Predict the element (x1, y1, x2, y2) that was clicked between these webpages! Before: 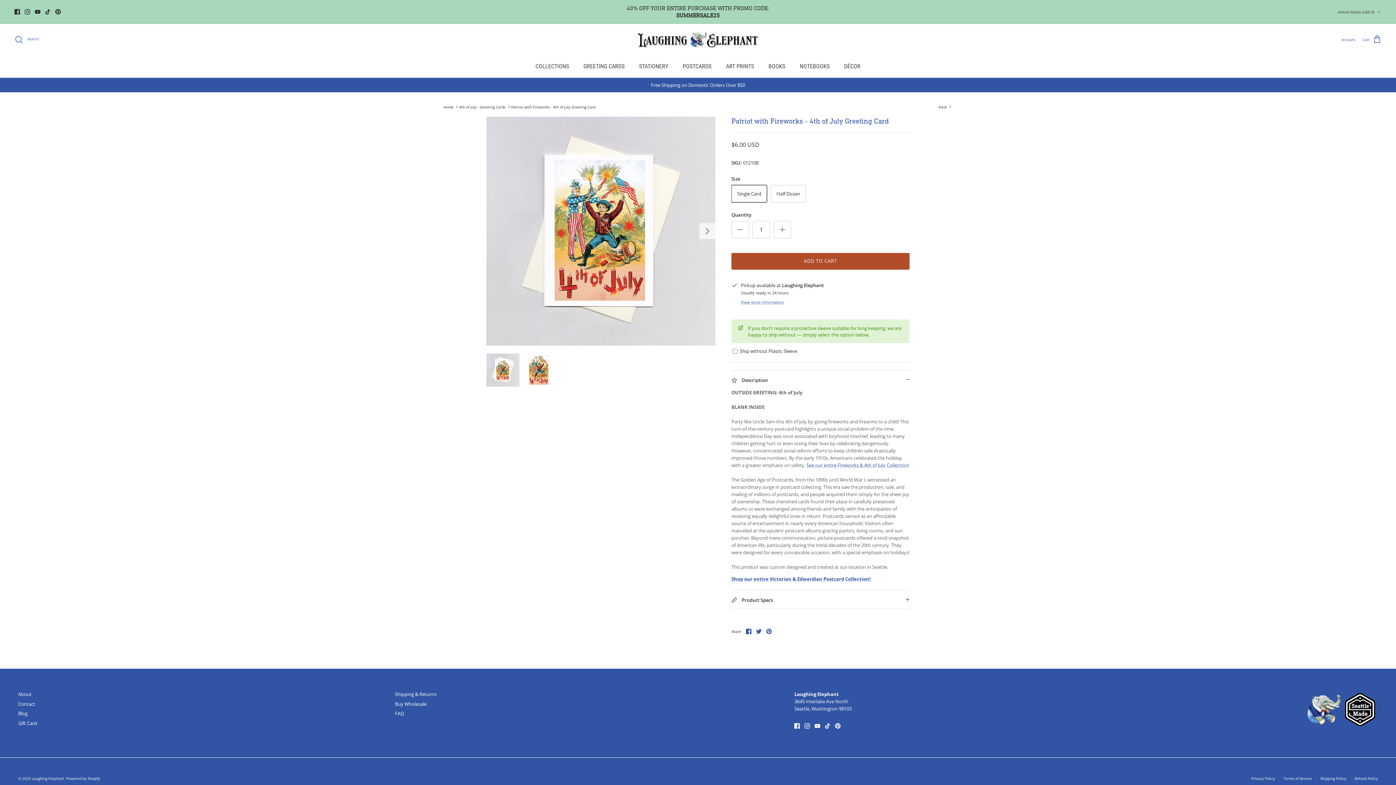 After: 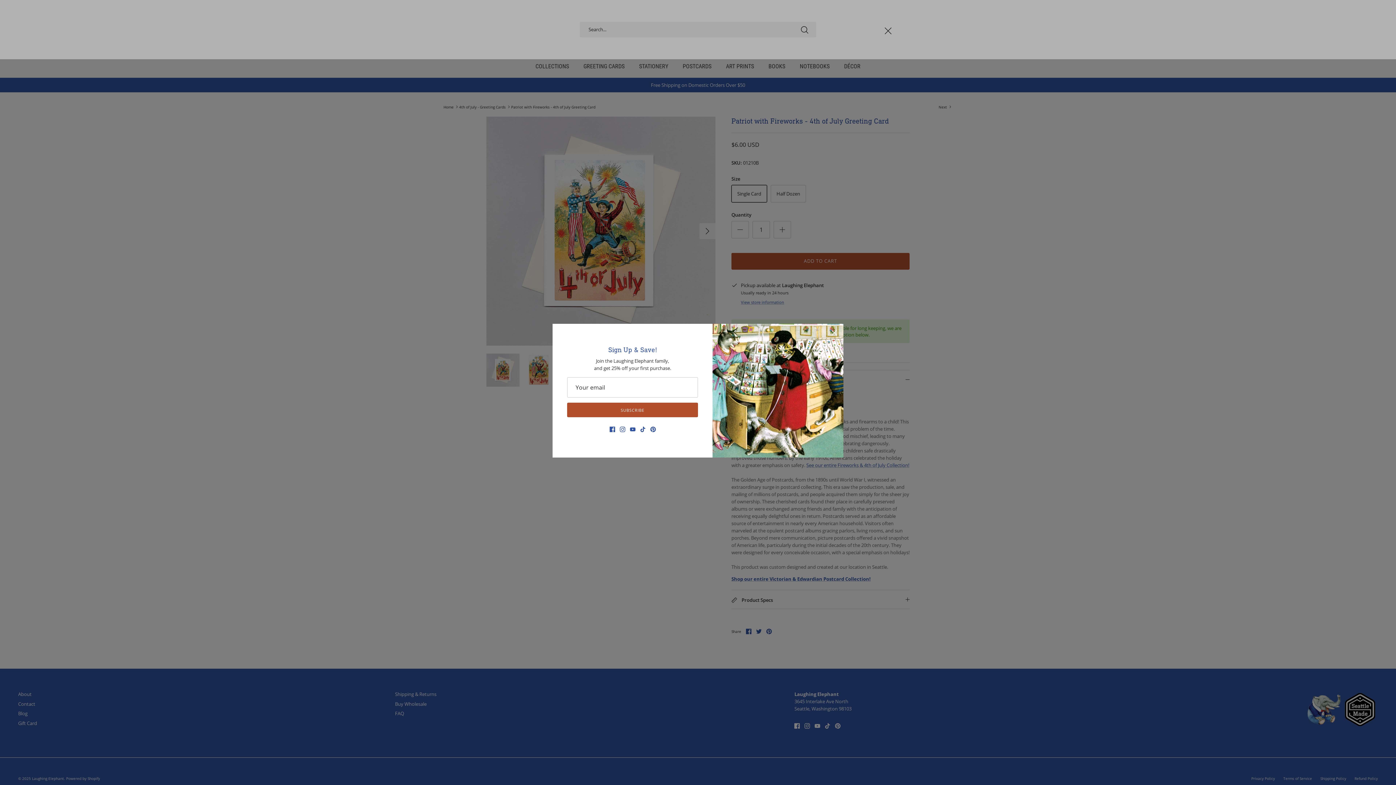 Action: label: Search bbox: (14, 35, 38, 43)